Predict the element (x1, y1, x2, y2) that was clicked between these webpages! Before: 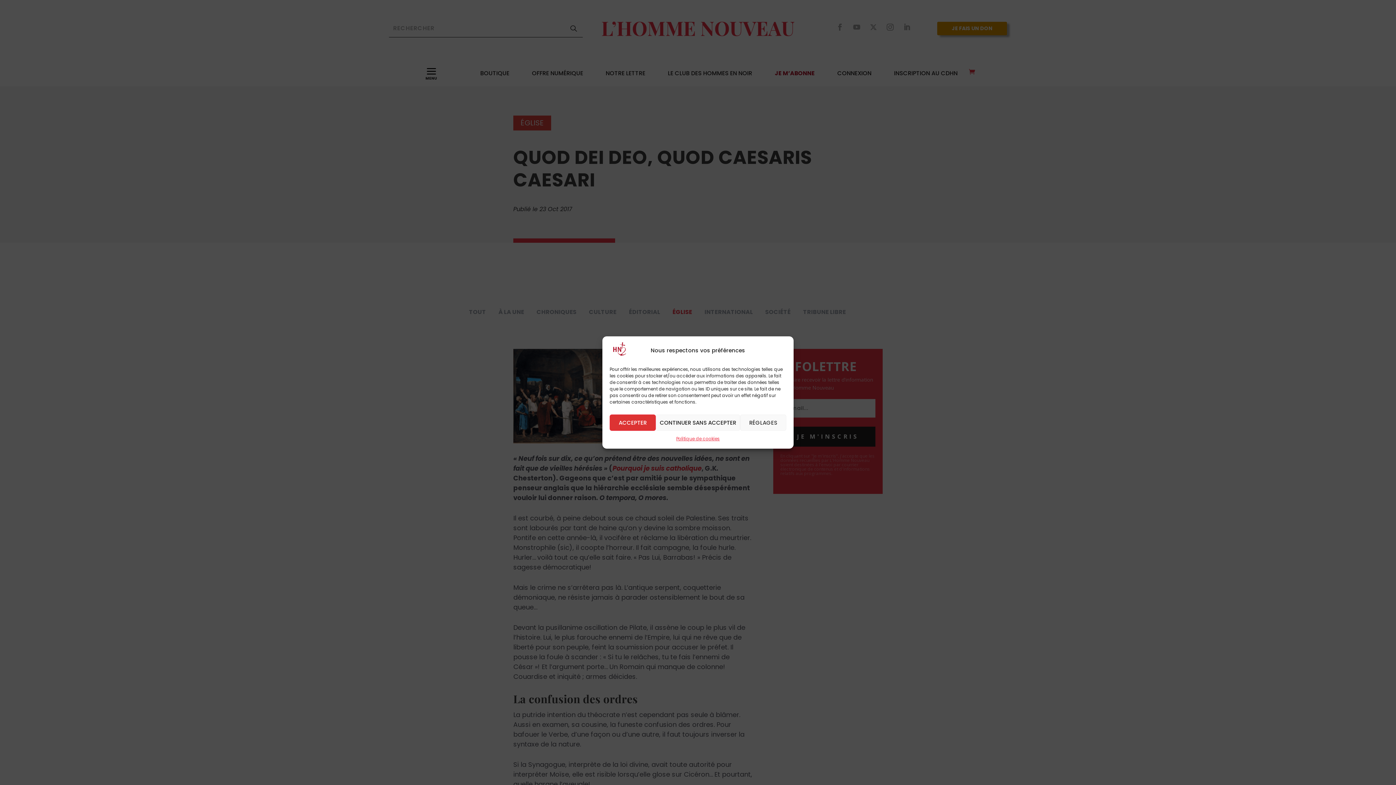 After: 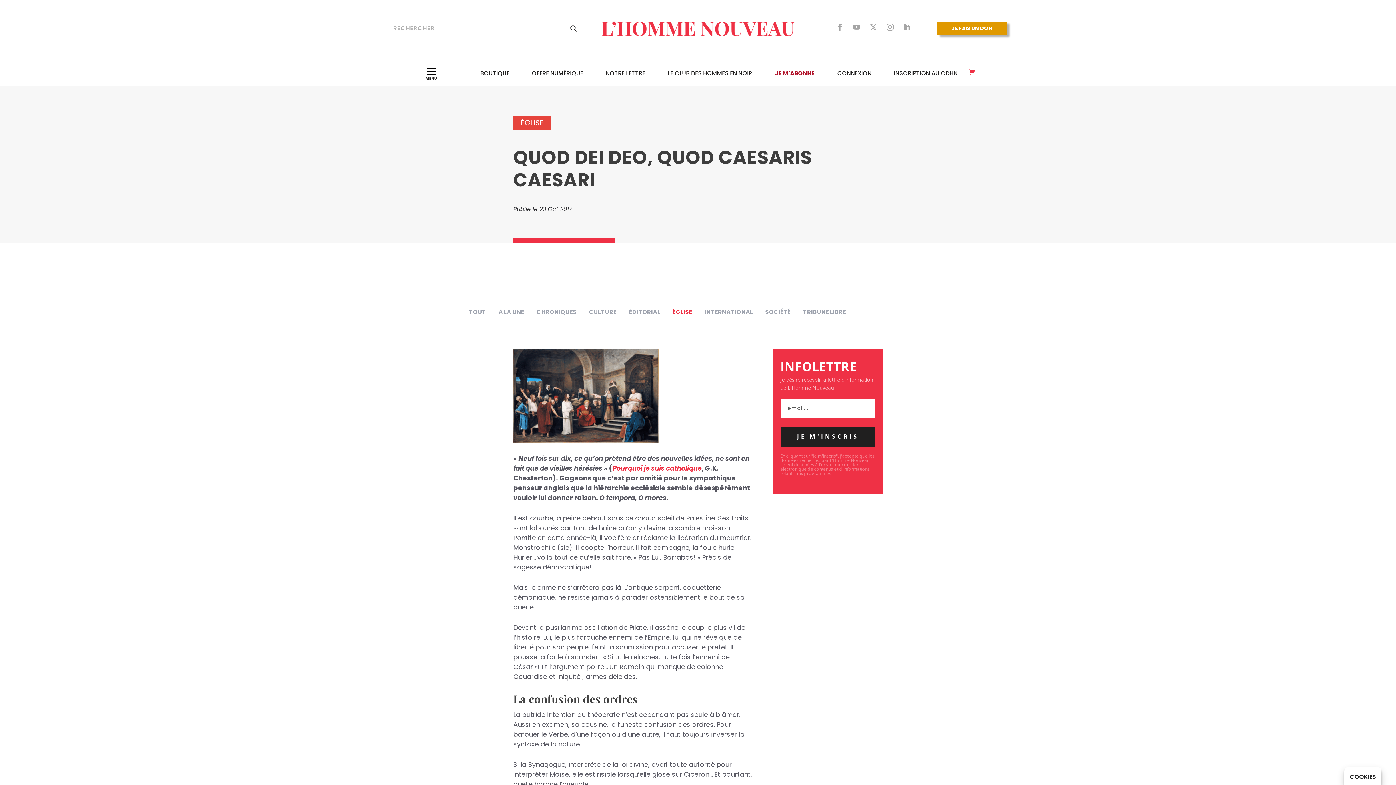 Action: label: CONTINUER SANS ACCEPTER bbox: (655, 414, 740, 431)